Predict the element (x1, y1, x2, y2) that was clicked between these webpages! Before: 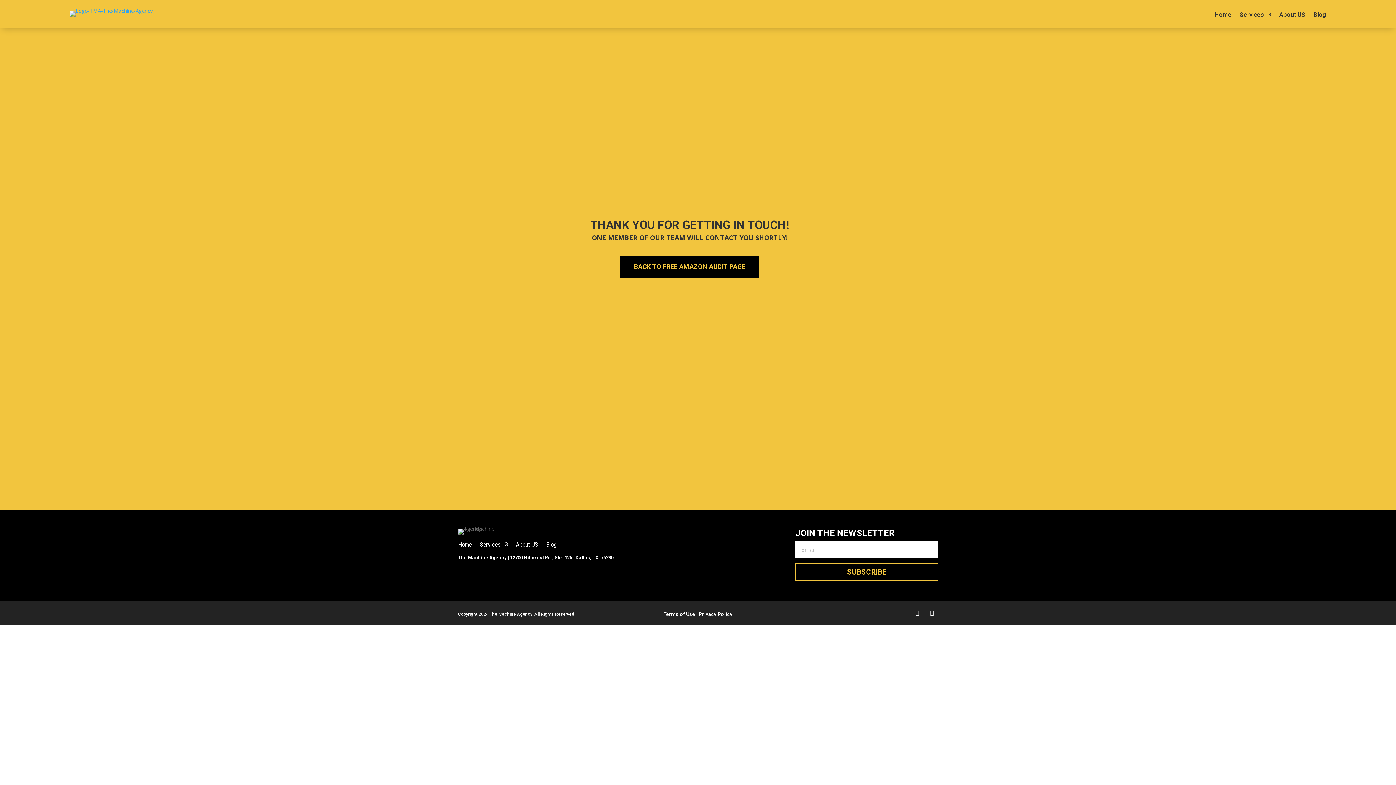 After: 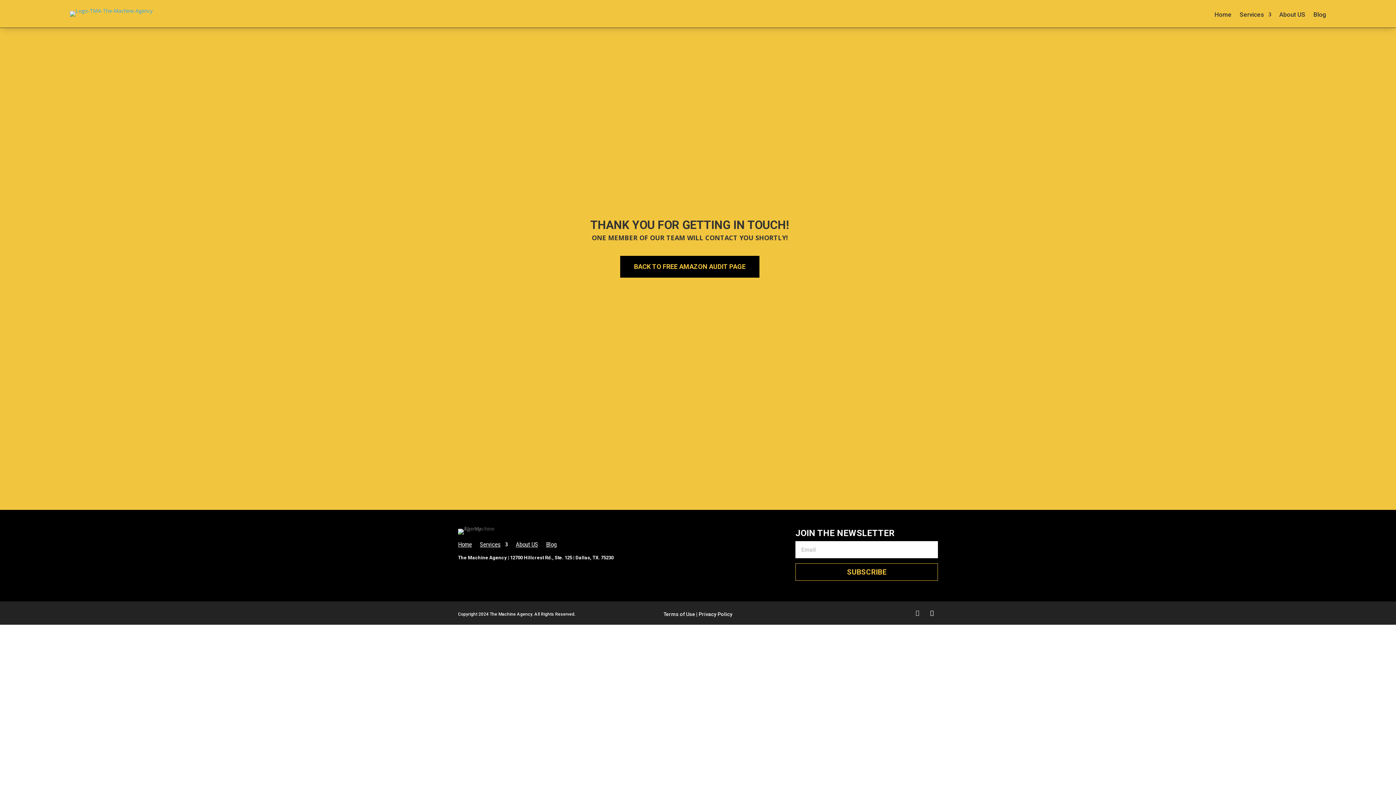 Action: bbox: (911, 607, 923, 619)